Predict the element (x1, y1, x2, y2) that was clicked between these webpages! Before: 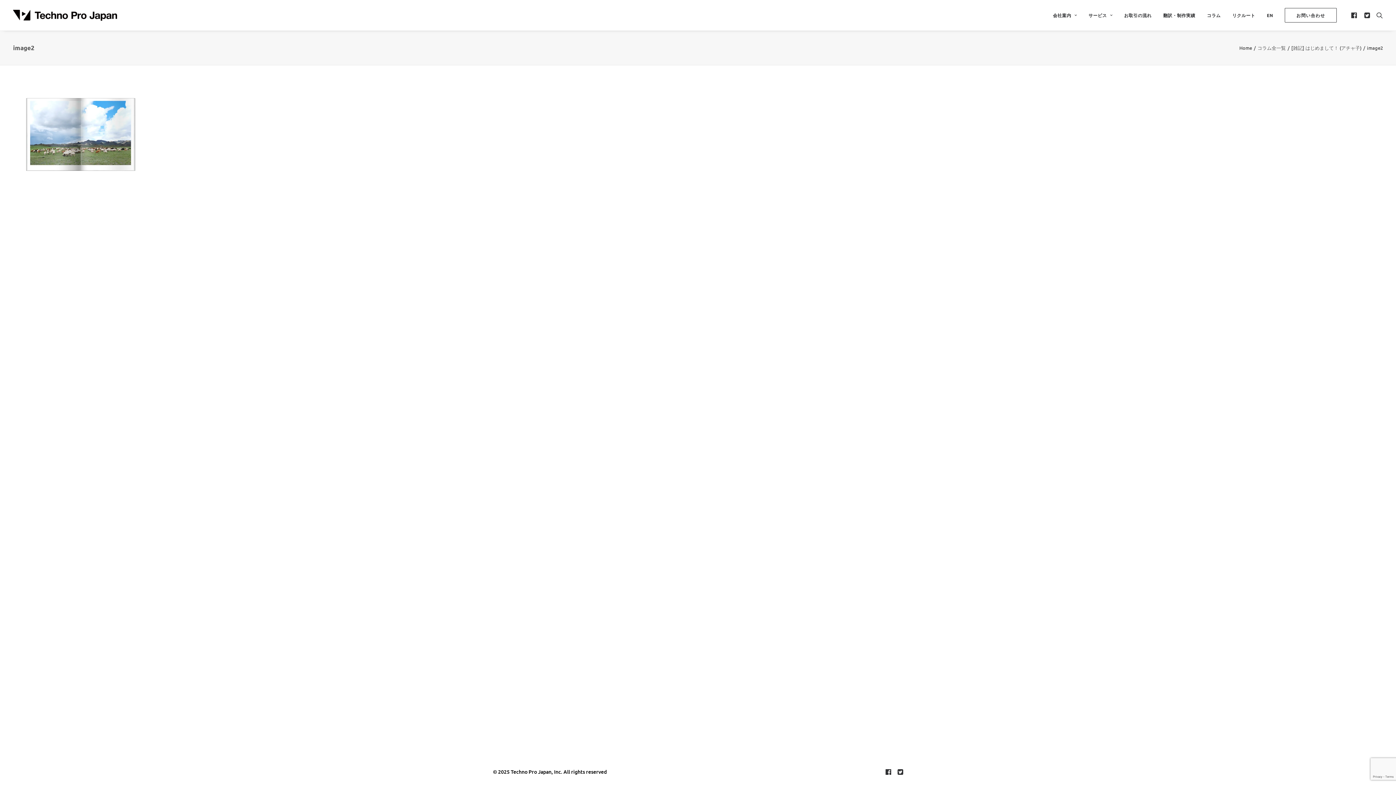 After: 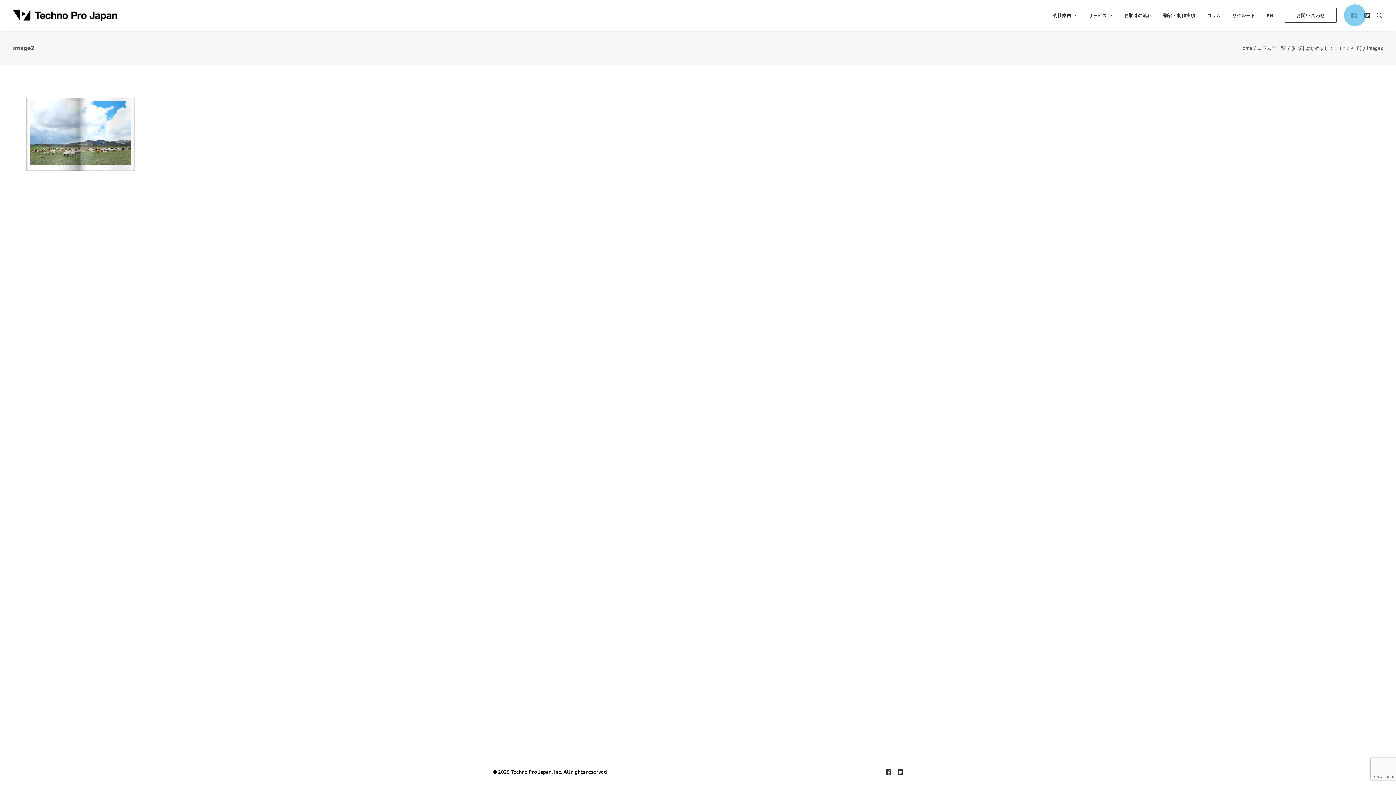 Action: bbox: (1350, 0, 1360, 30)